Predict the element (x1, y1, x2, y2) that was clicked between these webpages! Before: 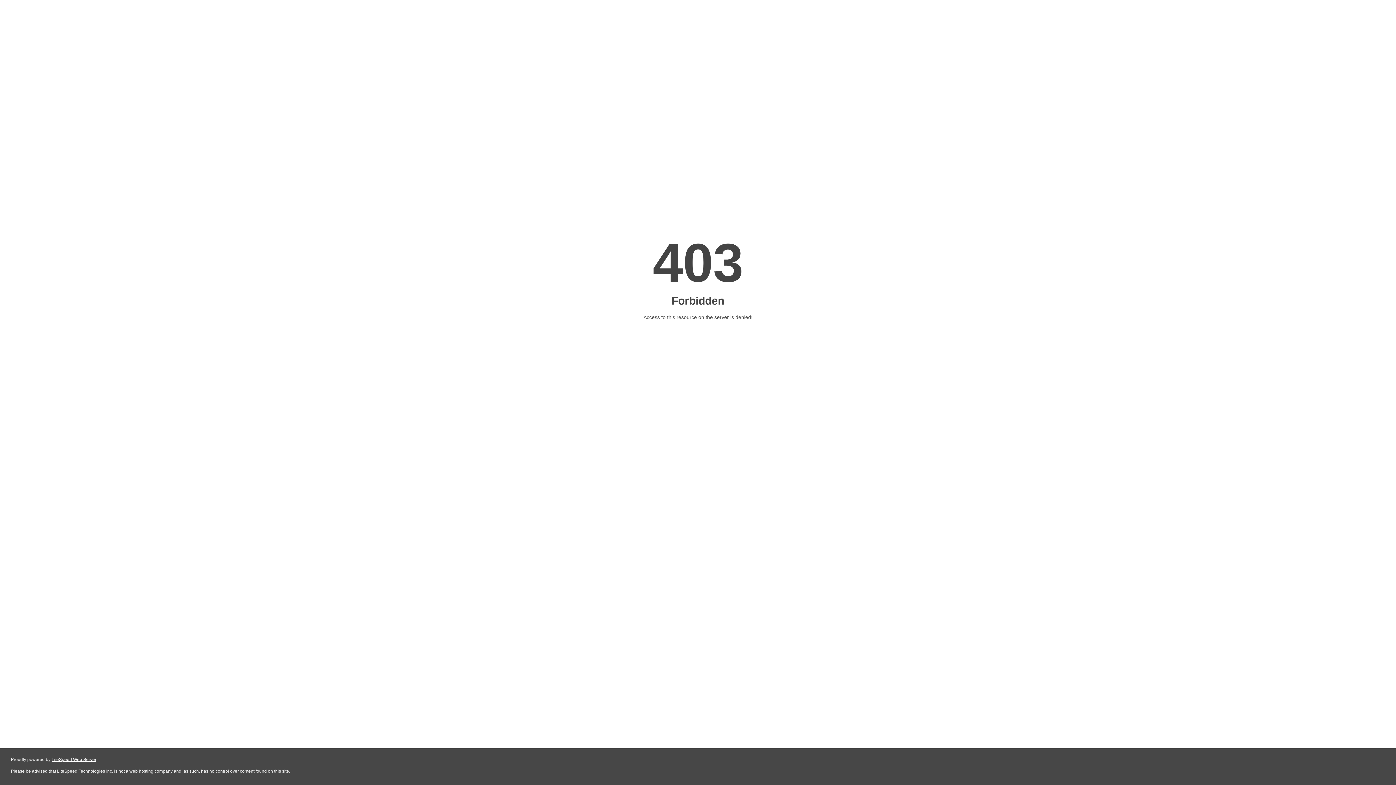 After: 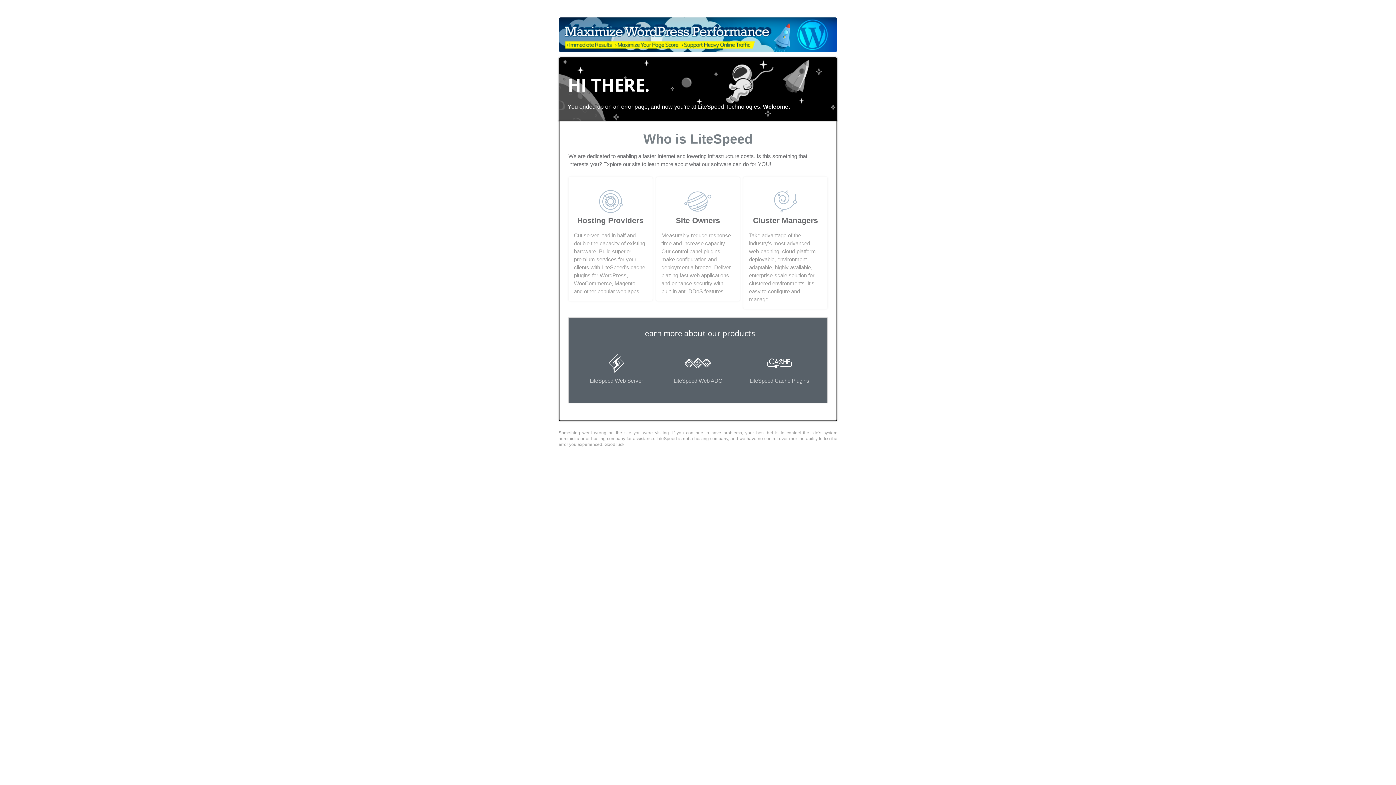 Action: bbox: (51, 757, 96, 762) label: LiteSpeed Web Server